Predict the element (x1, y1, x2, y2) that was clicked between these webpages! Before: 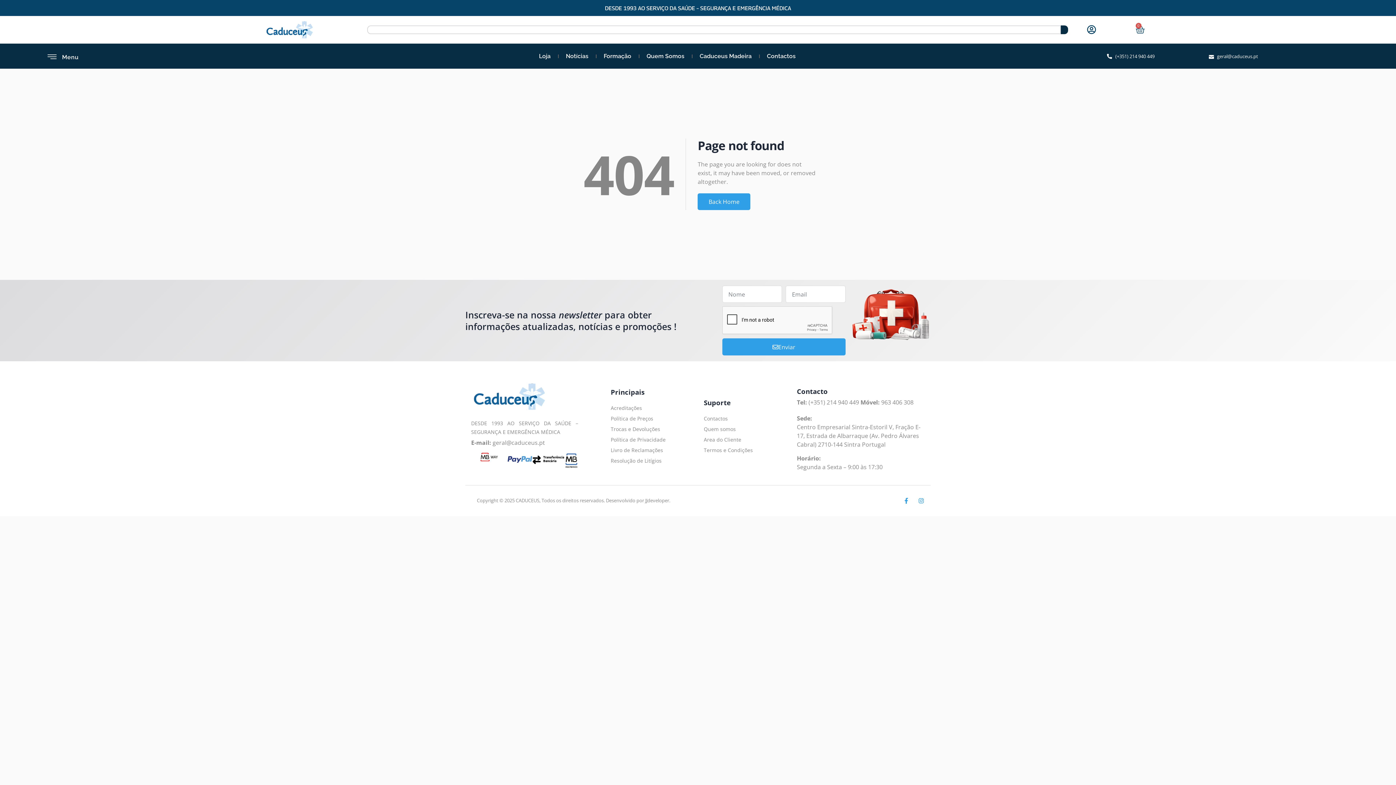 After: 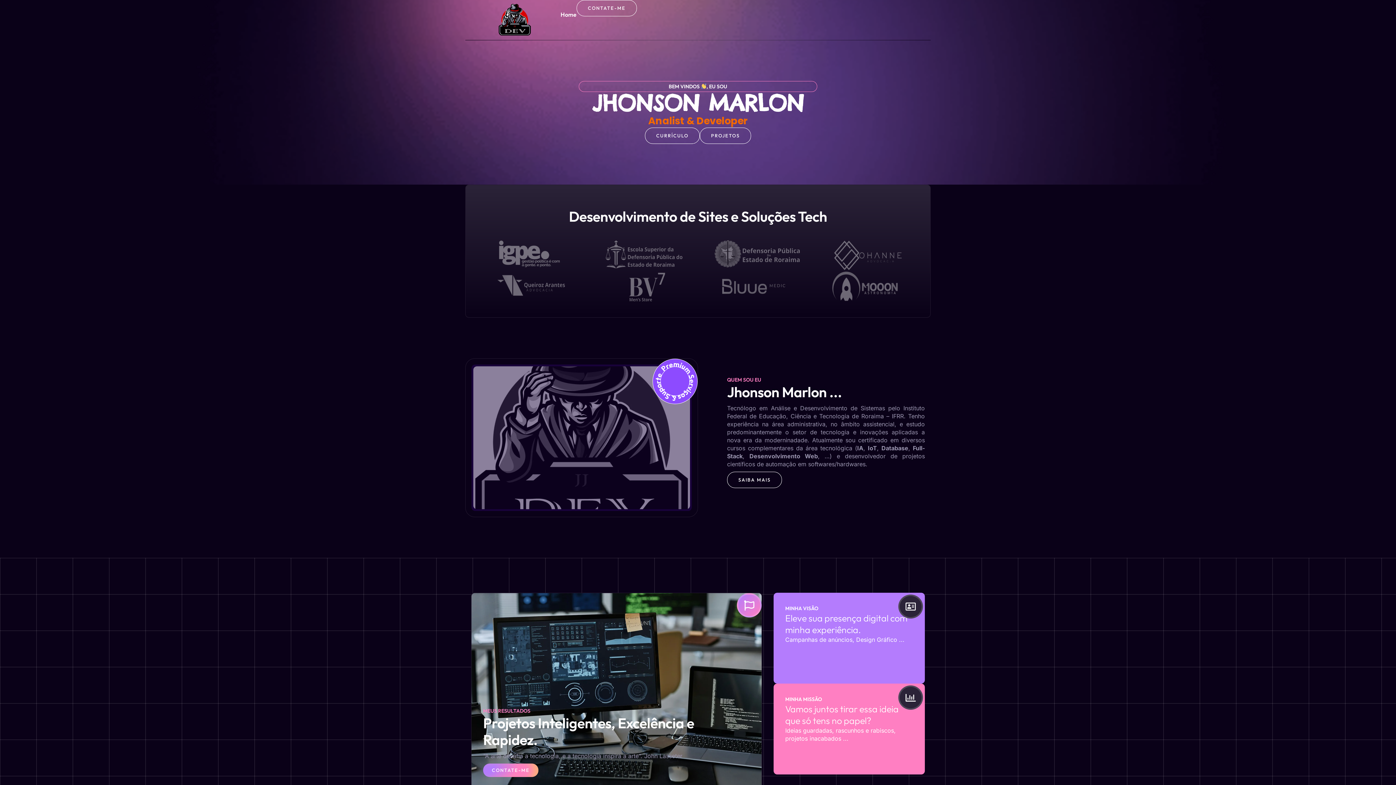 Action: bbox: (476, 497, 670, 504) label: Copyright © 2025 CADUCEUS, Todos os direitos reservados. Desenvolvido por JJdeveloper.